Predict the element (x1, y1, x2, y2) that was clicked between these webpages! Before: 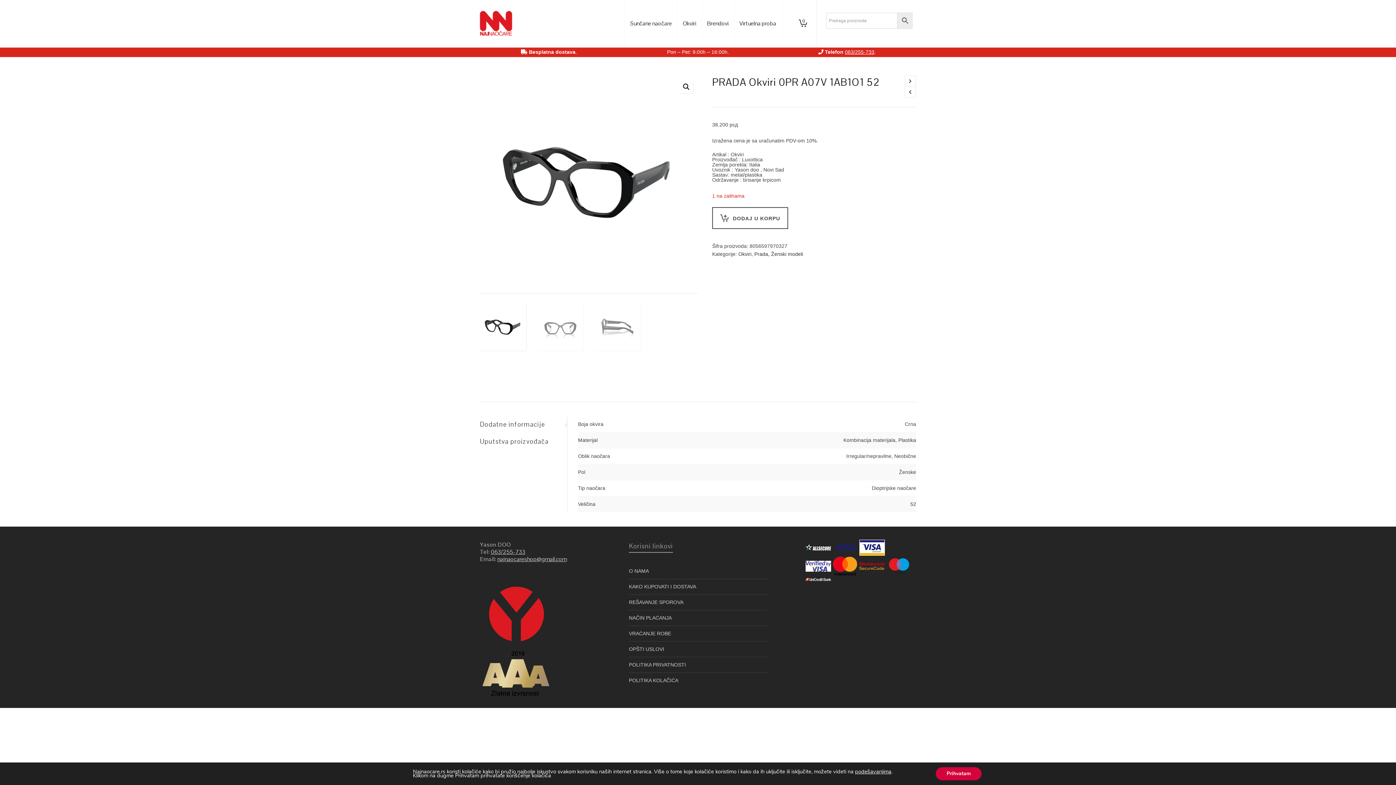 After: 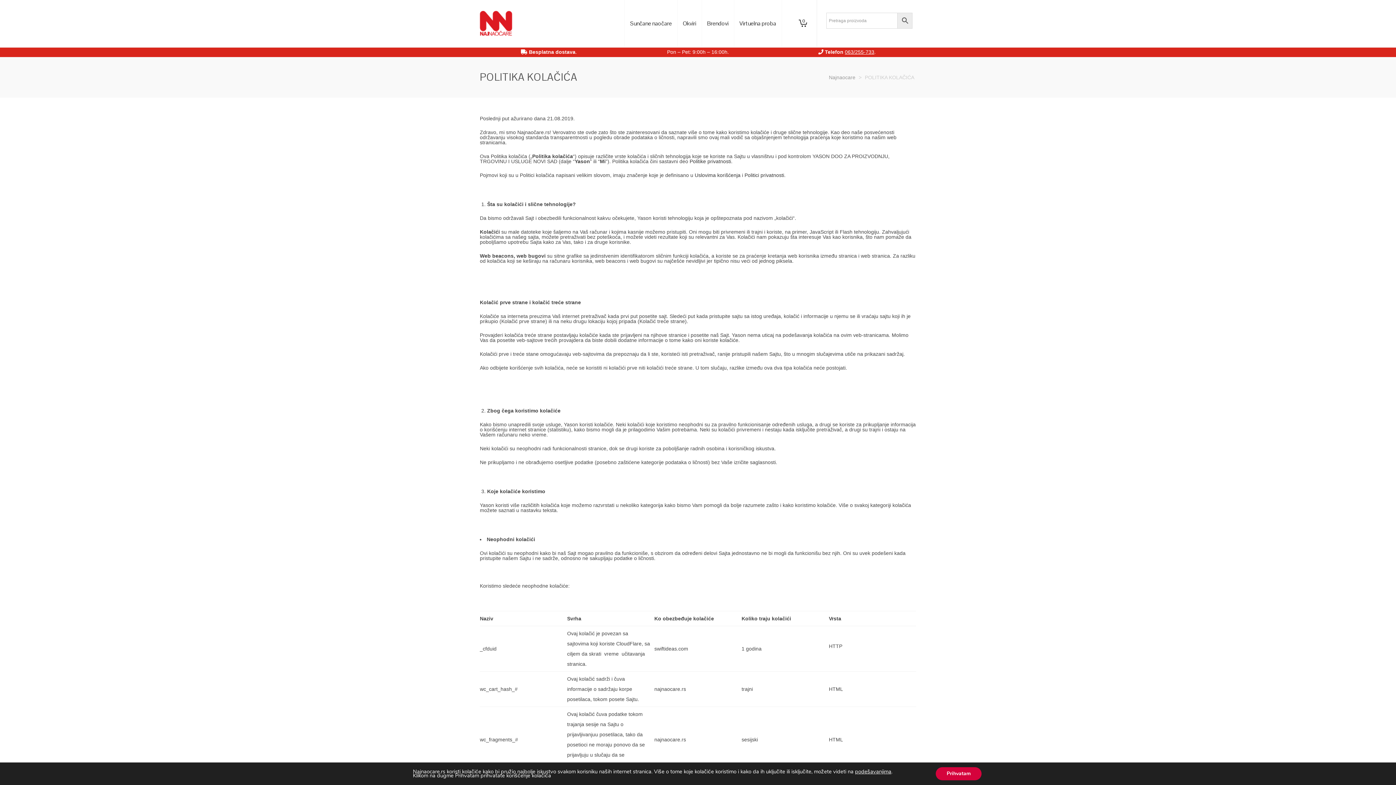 Action: bbox: (629, 673, 767, 688) label: POLITIKA KOLAČIĆA